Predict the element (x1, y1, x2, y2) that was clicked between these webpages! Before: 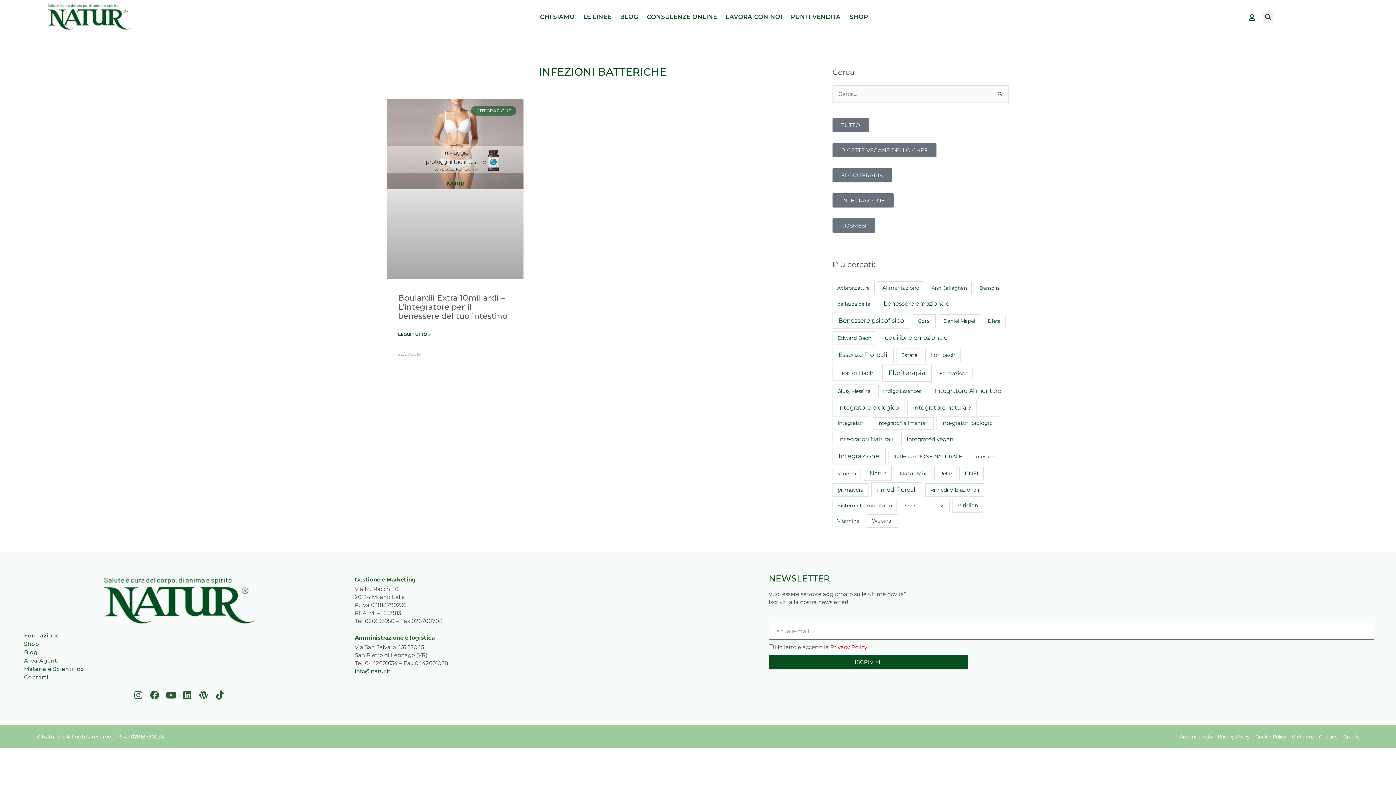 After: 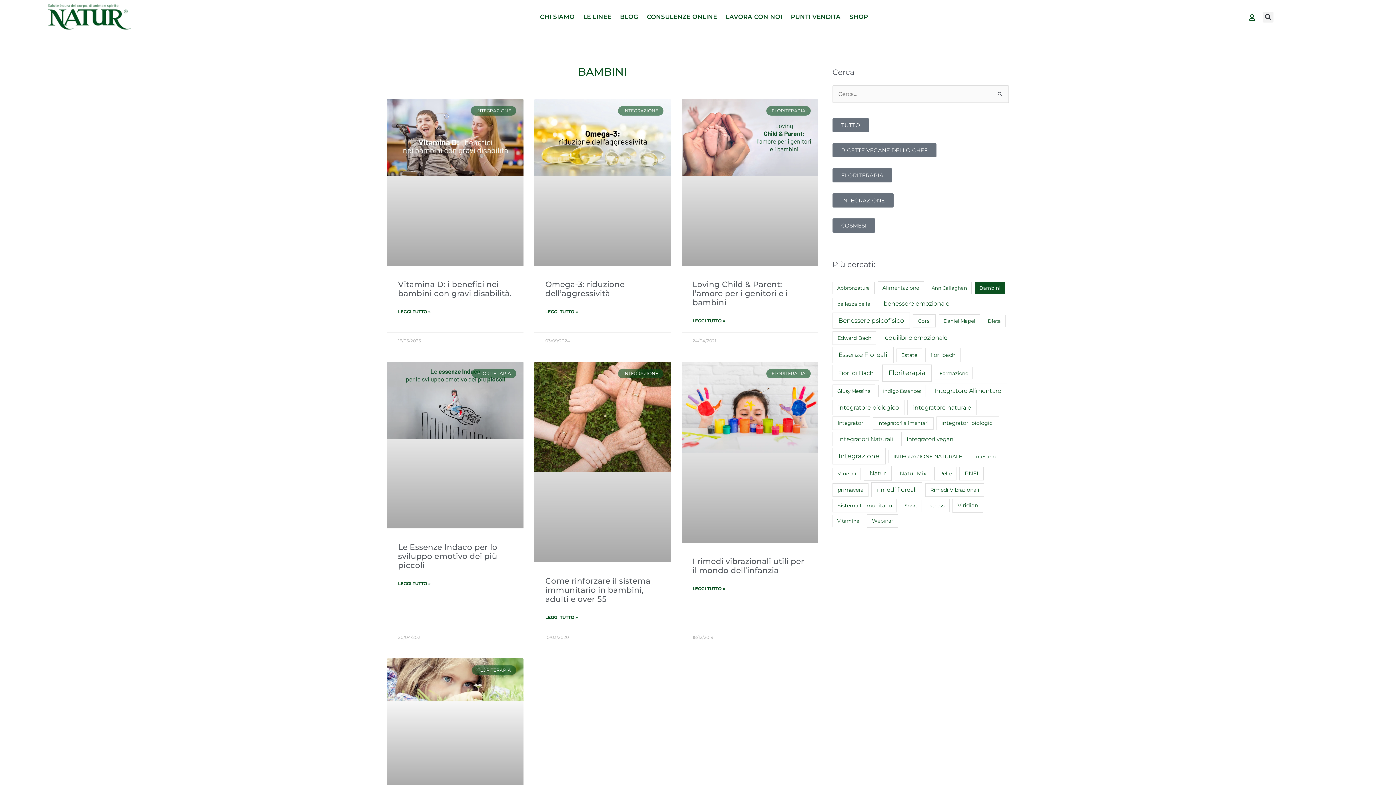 Action: bbox: (975, 281, 1005, 294) label: Bambini (7 elementi)